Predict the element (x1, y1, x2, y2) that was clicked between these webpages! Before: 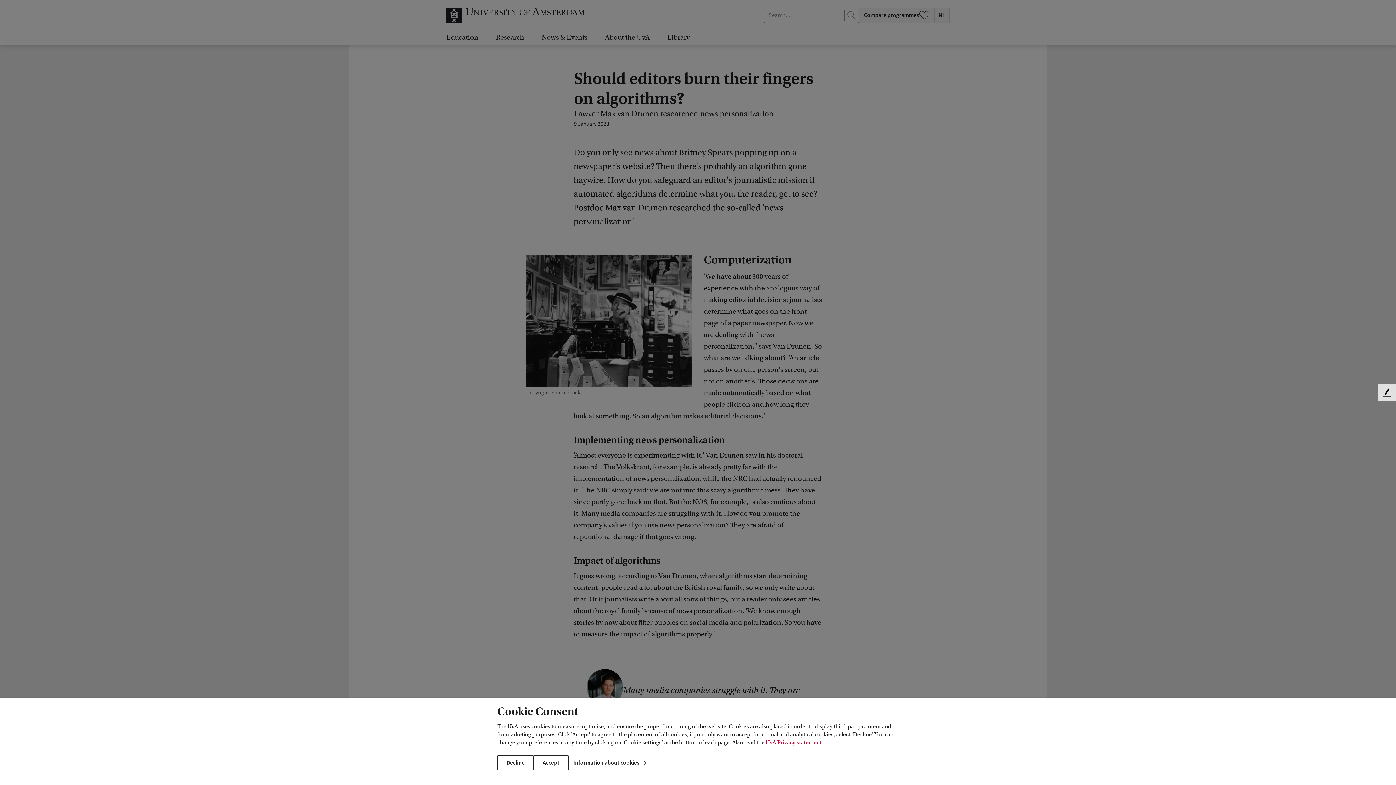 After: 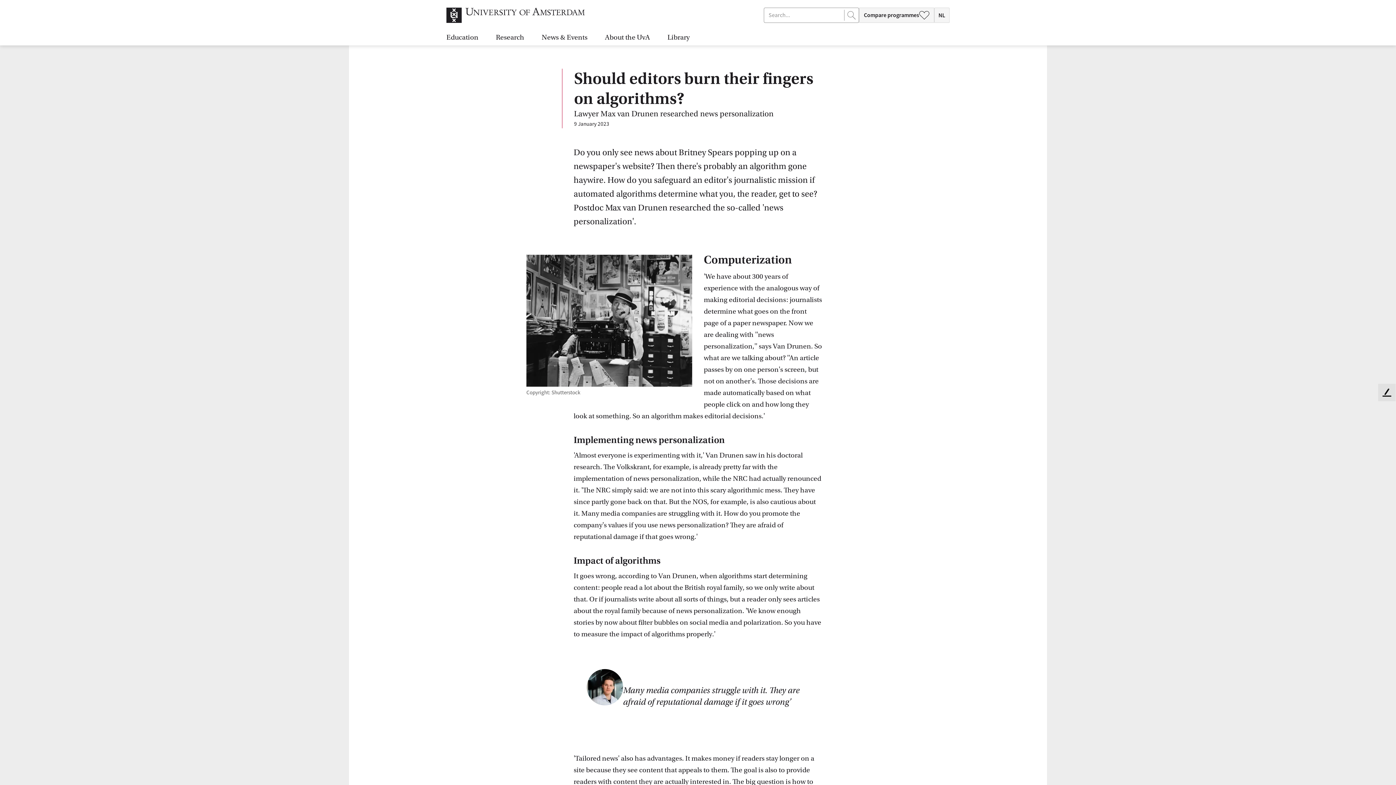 Action: label: Accept bbox: (533, 755, 568, 770)